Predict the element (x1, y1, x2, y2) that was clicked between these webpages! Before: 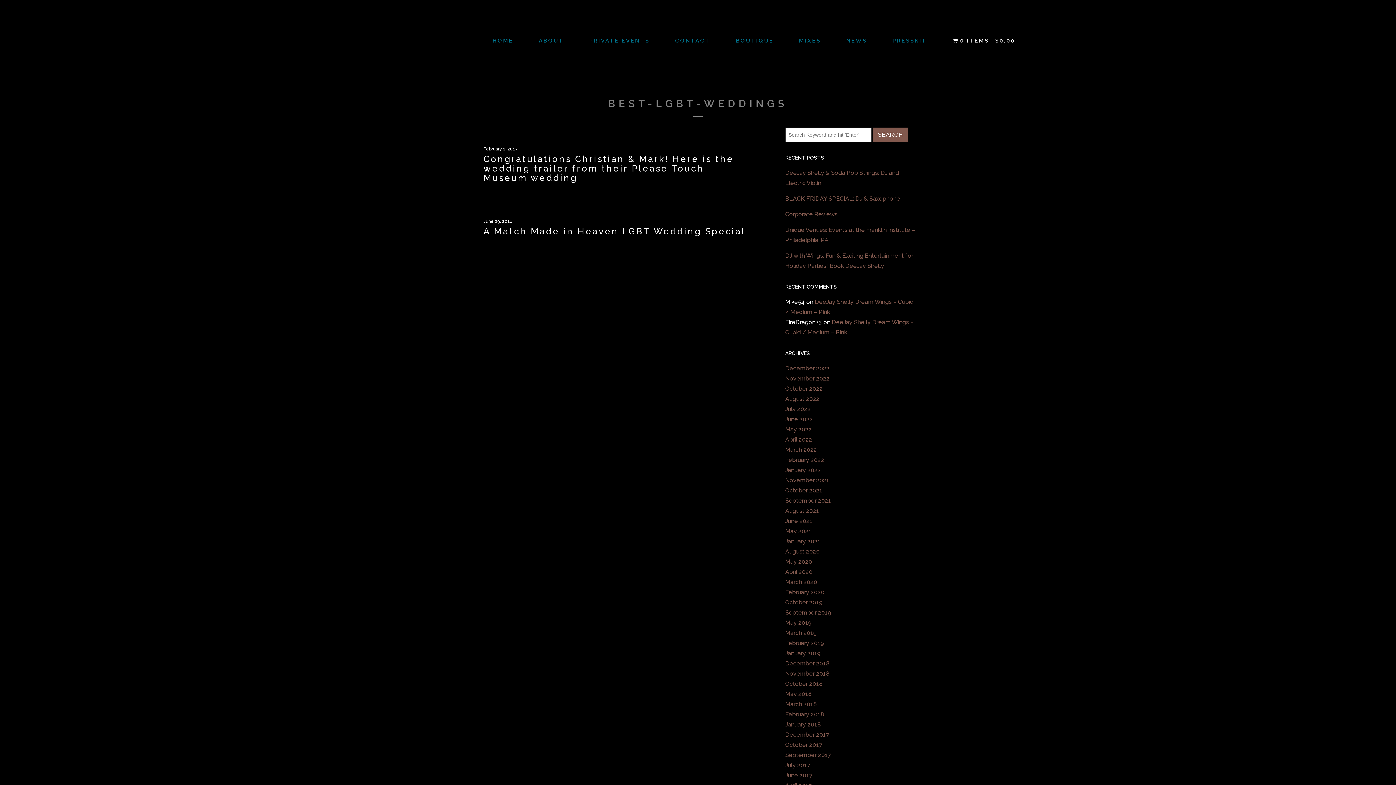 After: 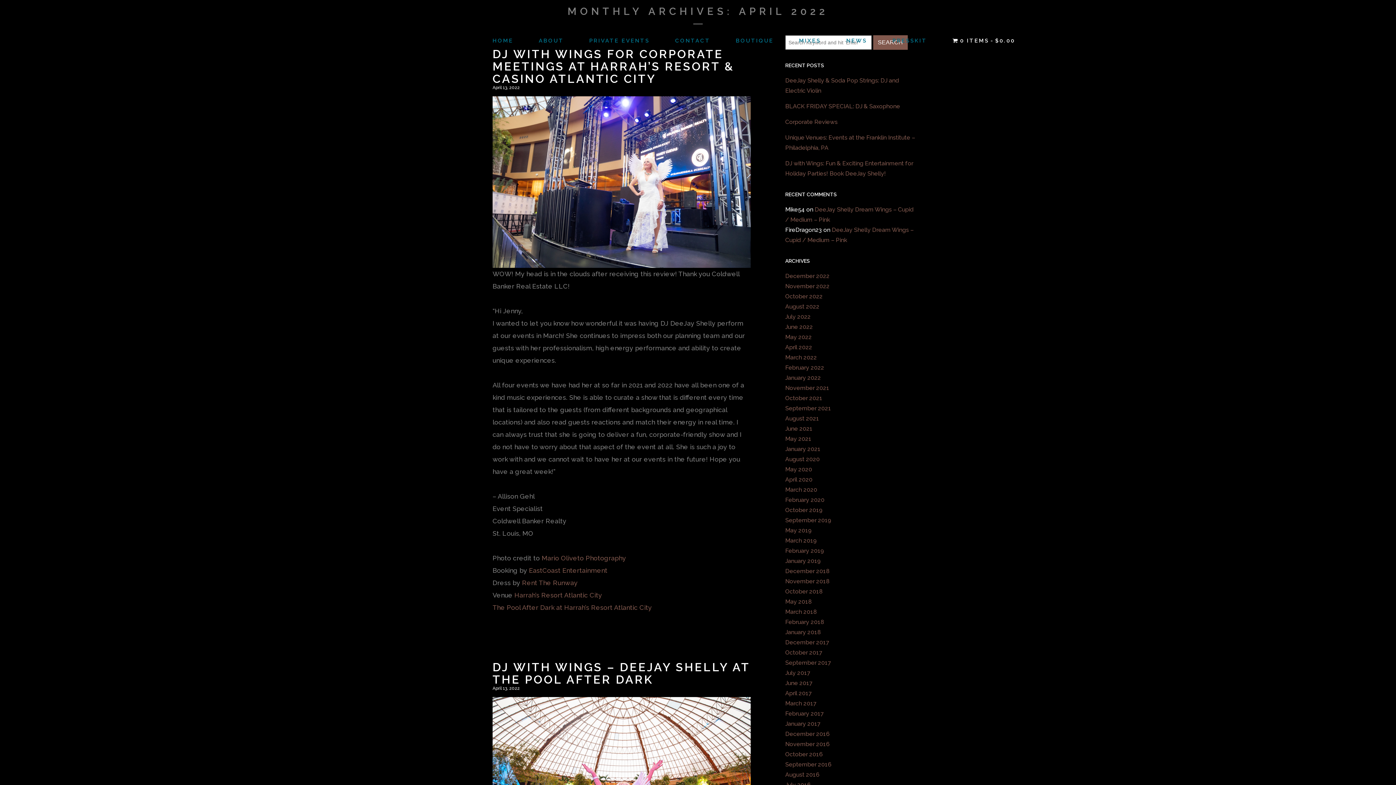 Action: label: April 2022 bbox: (785, 436, 812, 443)